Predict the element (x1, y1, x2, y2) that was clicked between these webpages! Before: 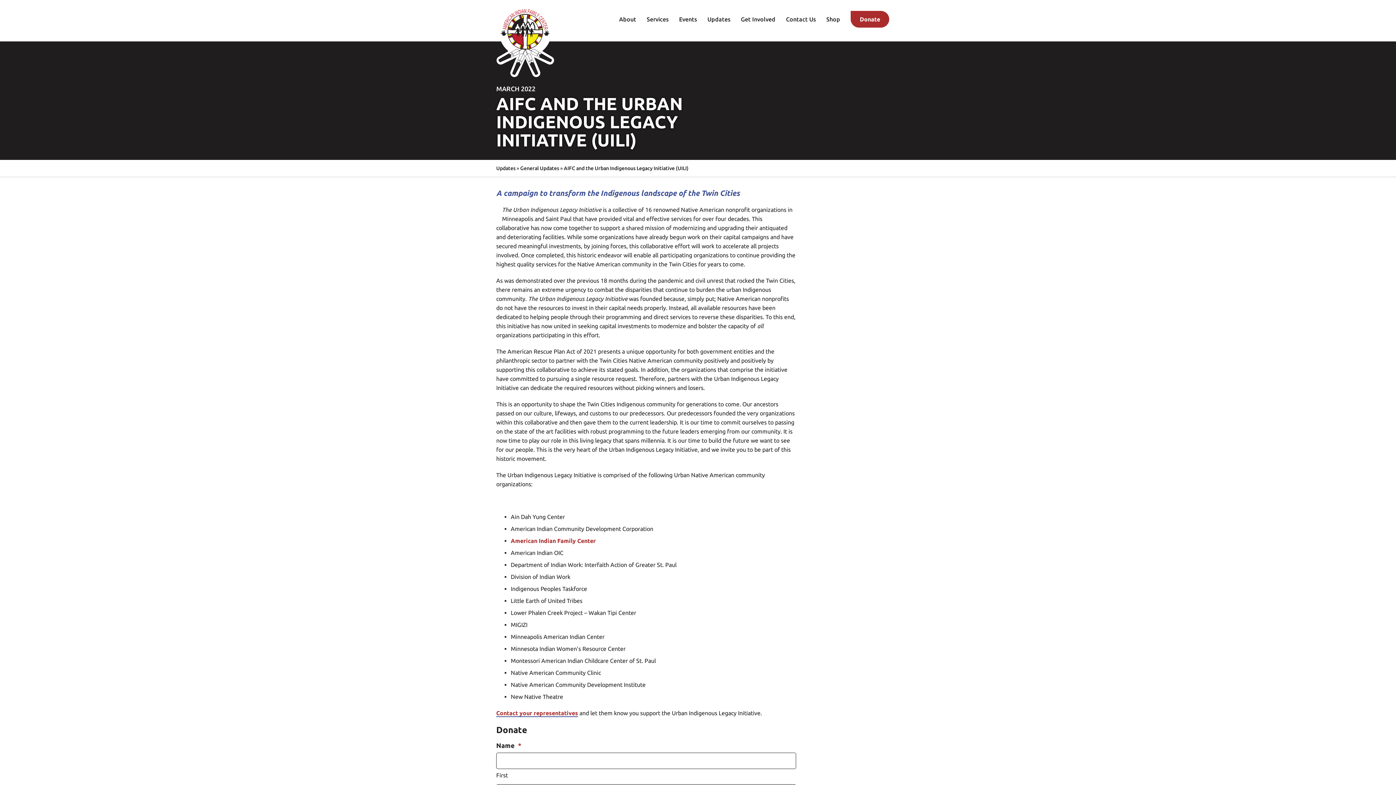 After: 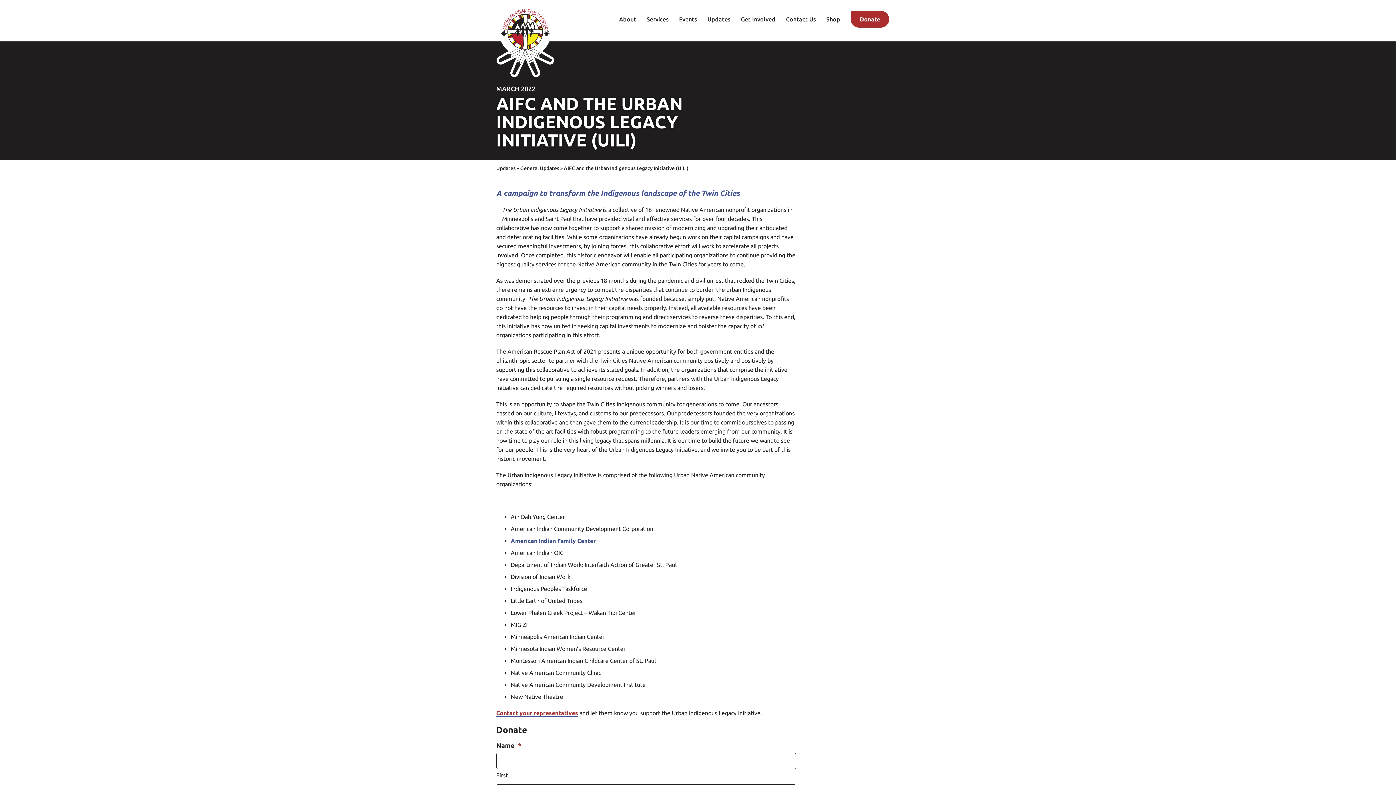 Action: label: American Indian Family Center bbox: (510, 537, 596, 544)